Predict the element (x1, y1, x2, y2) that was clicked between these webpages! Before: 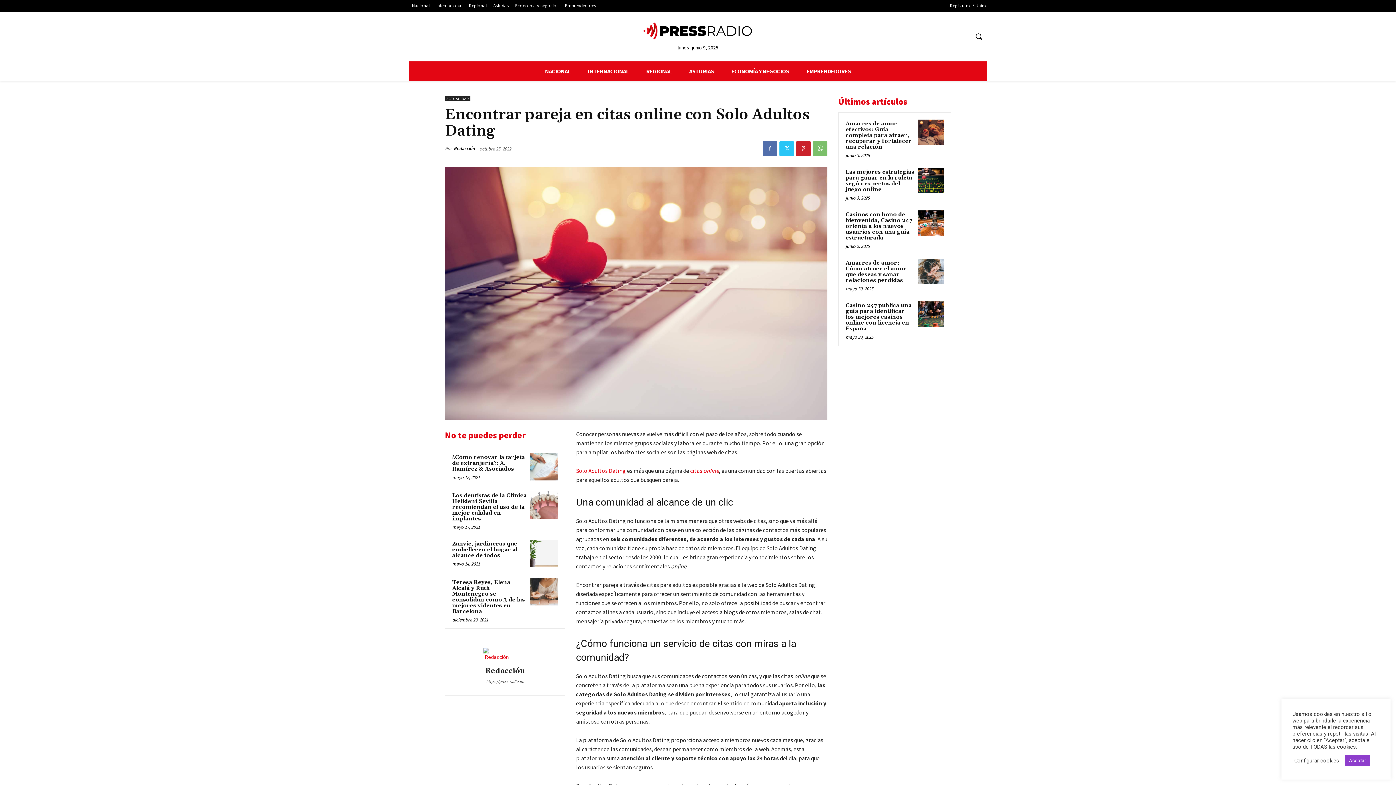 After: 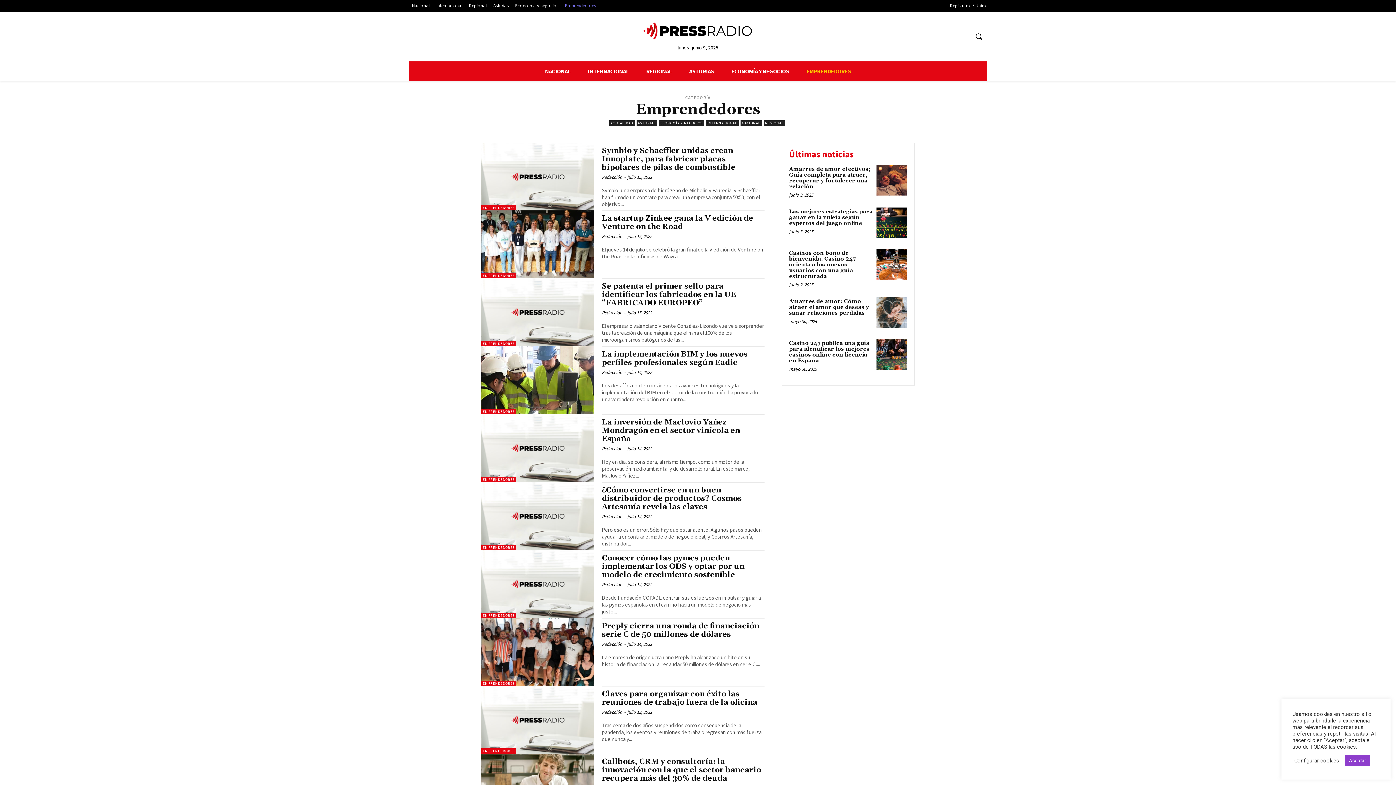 Action: bbox: (561, 1, 599, 9) label: Emprendedores